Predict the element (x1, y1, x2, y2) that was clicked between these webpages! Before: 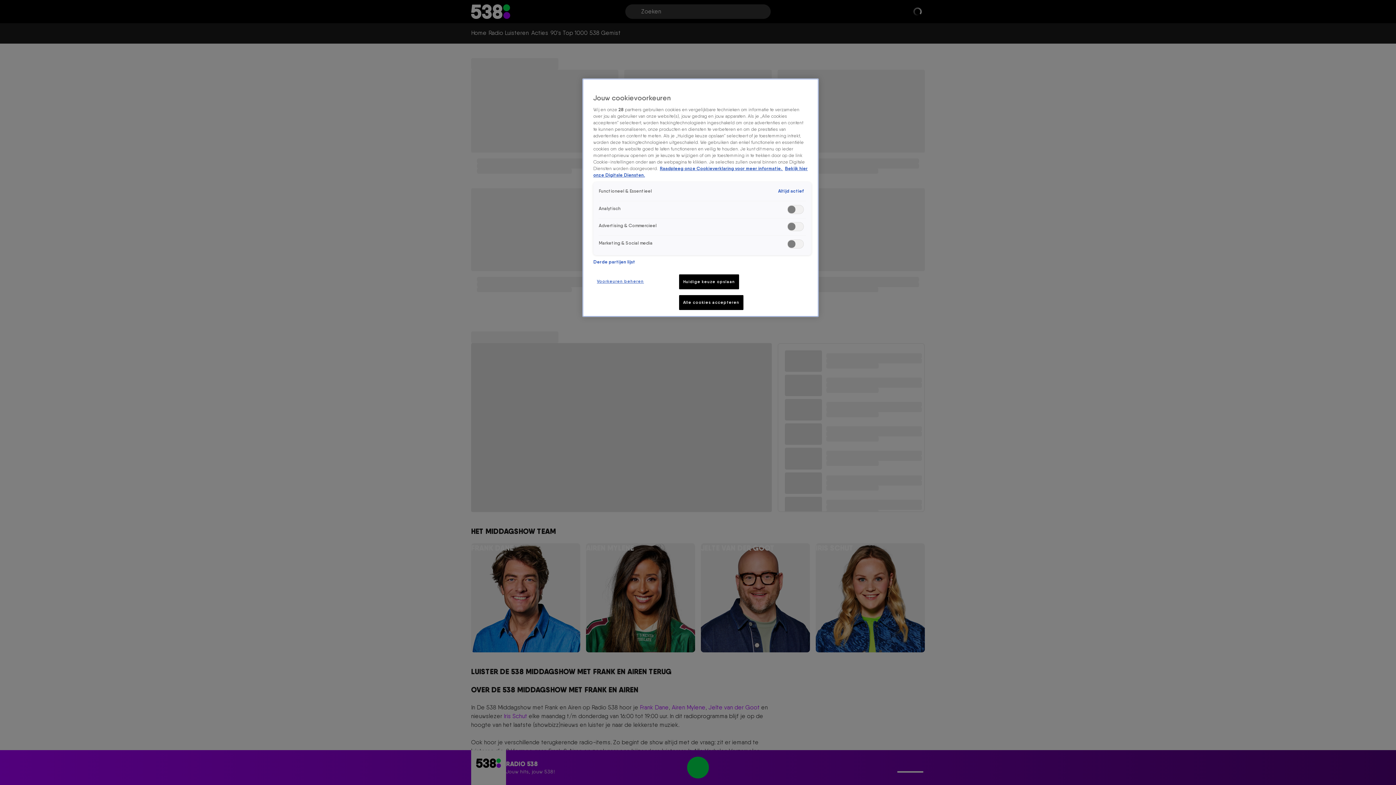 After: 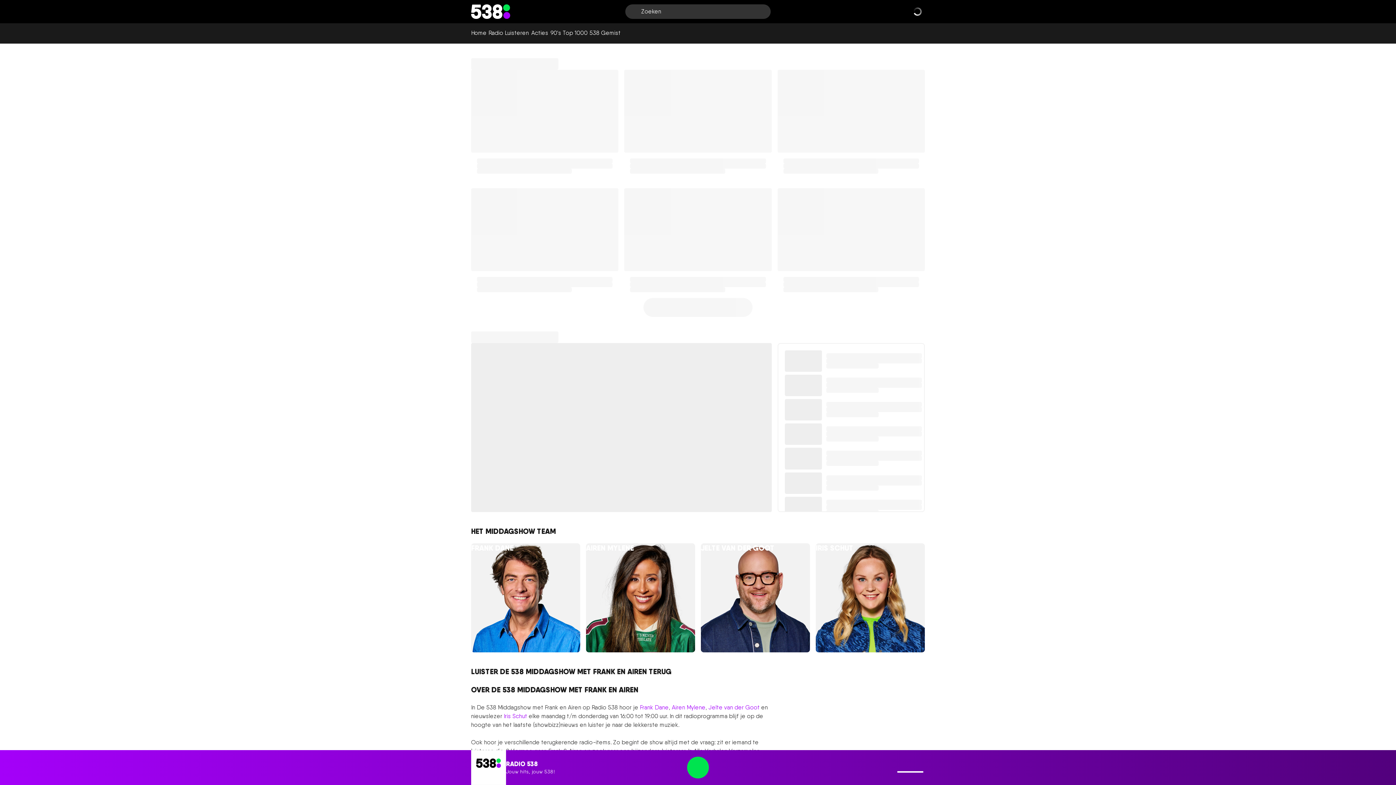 Action: label: Alle cookies accepteren bbox: (679, 295, 743, 310)